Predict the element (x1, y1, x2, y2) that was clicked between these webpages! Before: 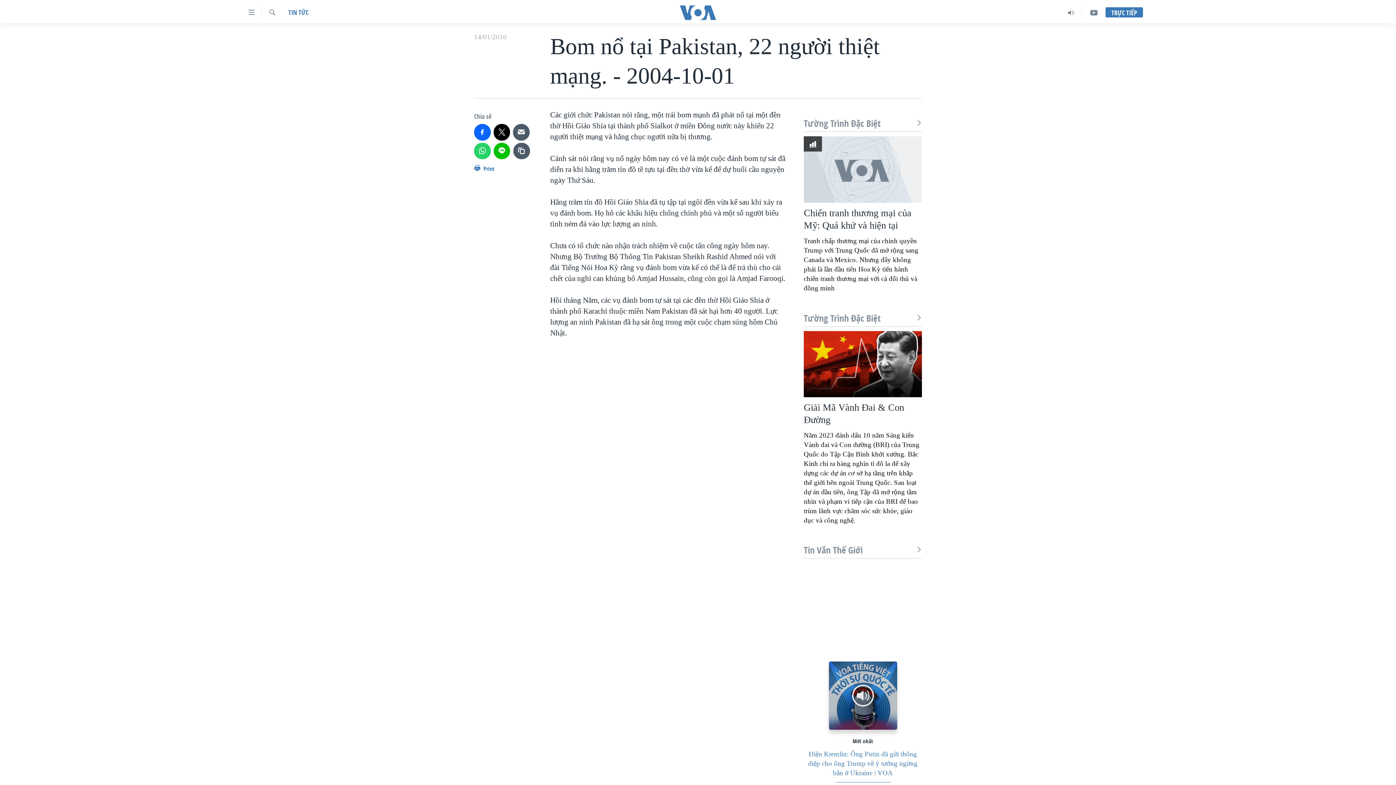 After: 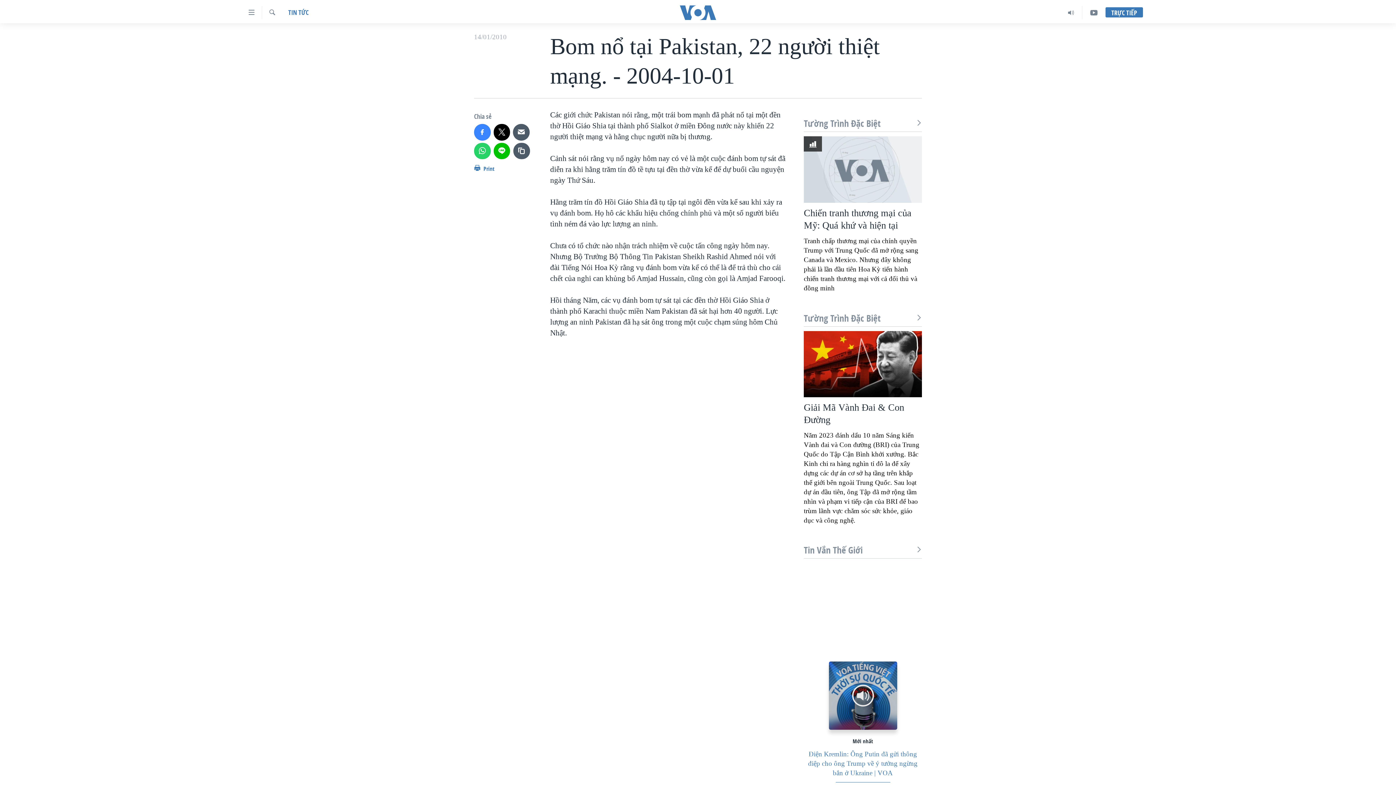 Action: bbox: (474, 124, 490, 140)